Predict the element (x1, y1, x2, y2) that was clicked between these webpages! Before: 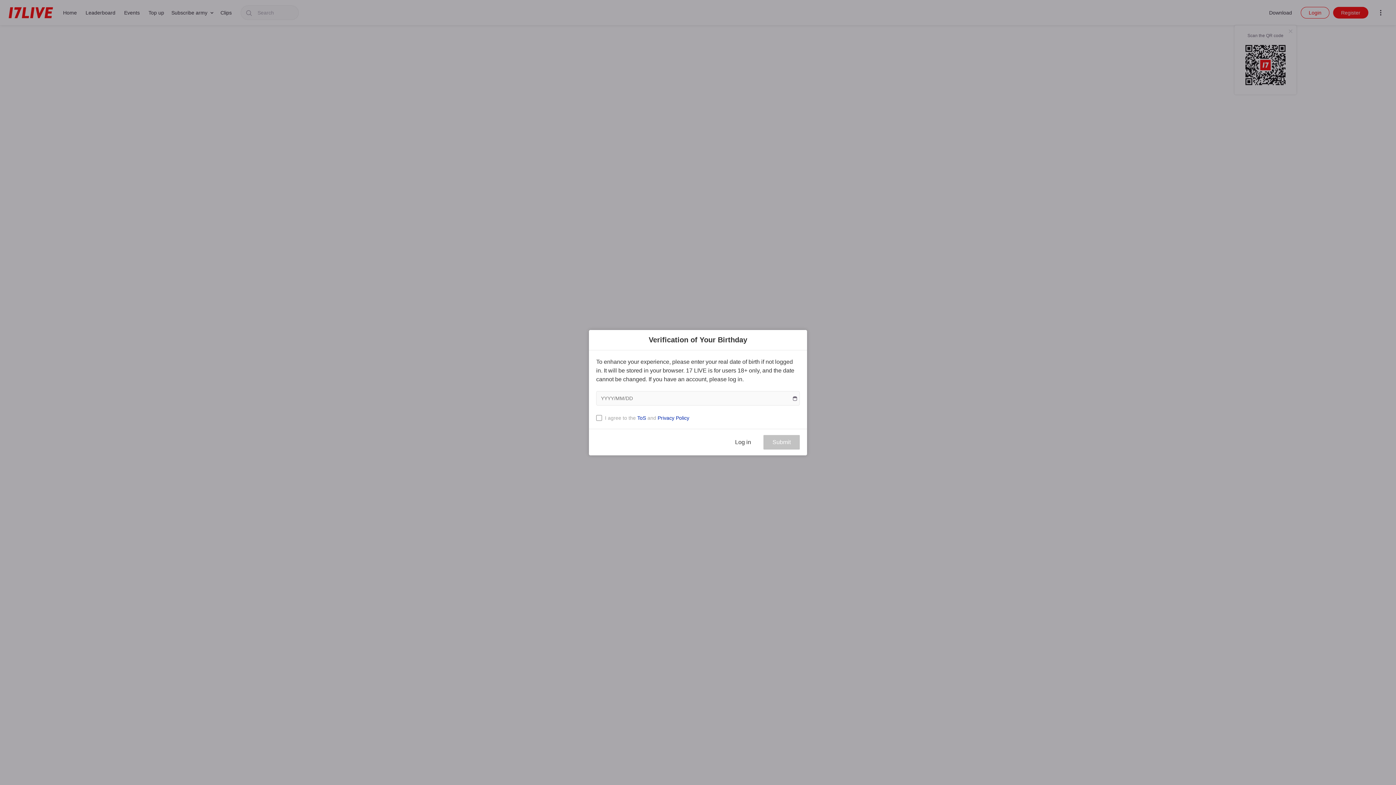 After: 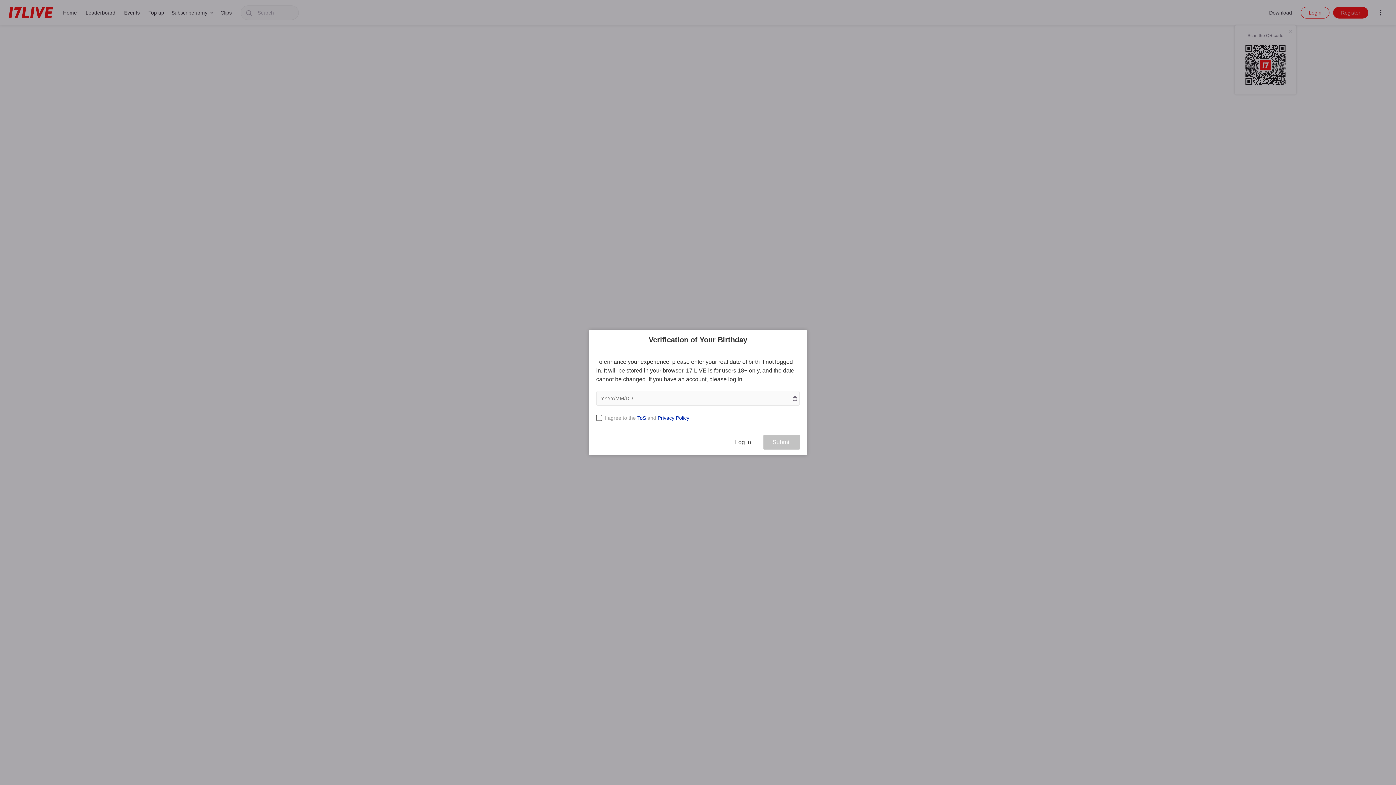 Action: bbox: (657, 415, 689, 420) label: Privacy Policy